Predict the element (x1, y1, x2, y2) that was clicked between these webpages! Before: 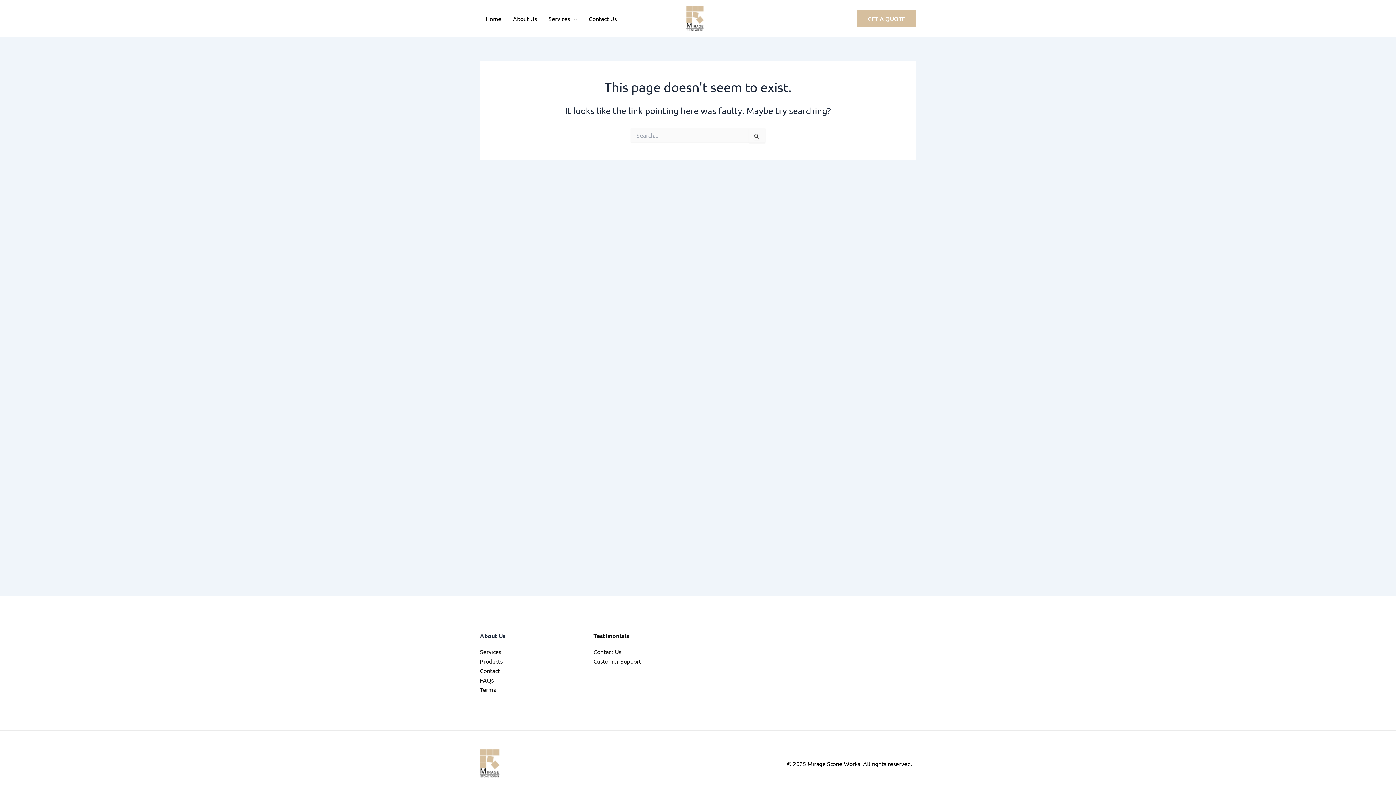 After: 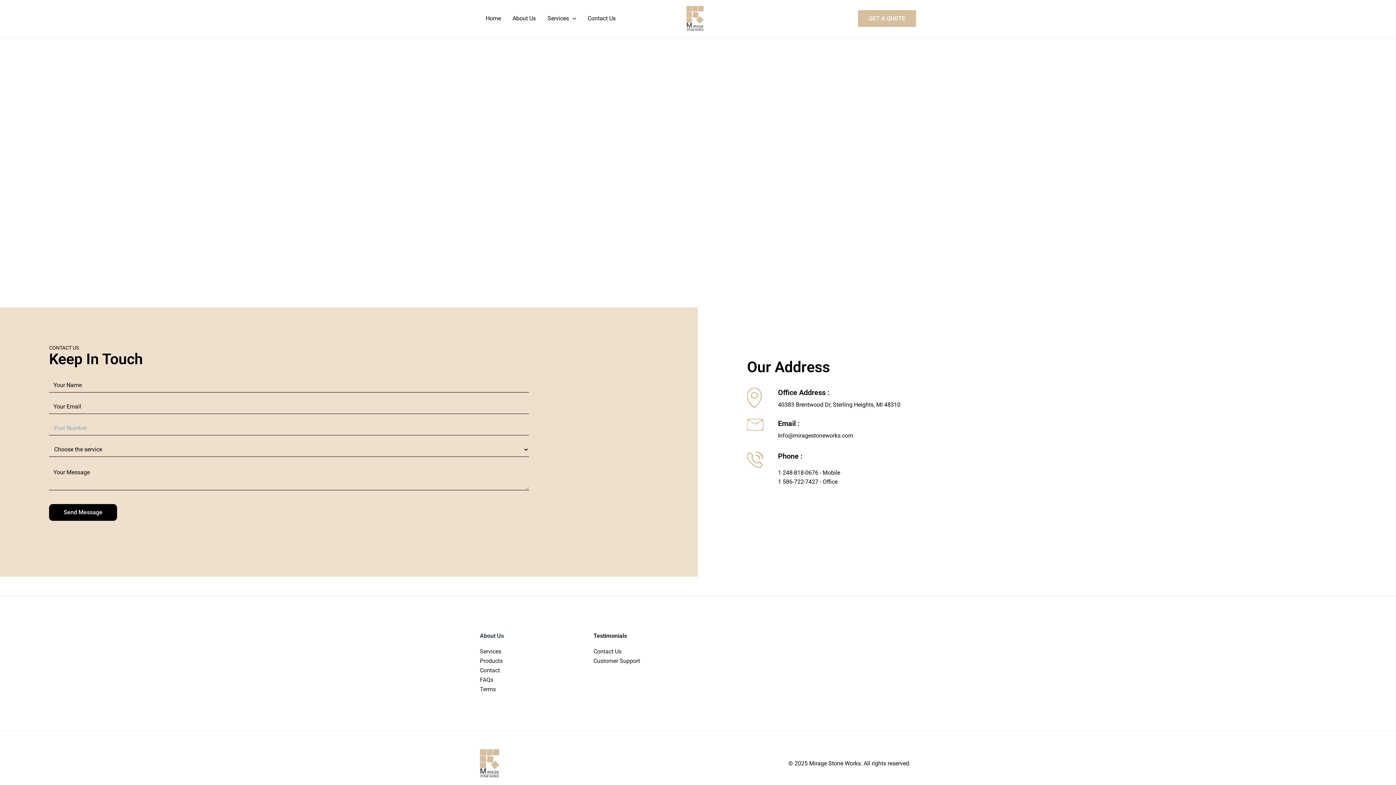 Action: label: Contact bbox: (480, 667, 500, 674)